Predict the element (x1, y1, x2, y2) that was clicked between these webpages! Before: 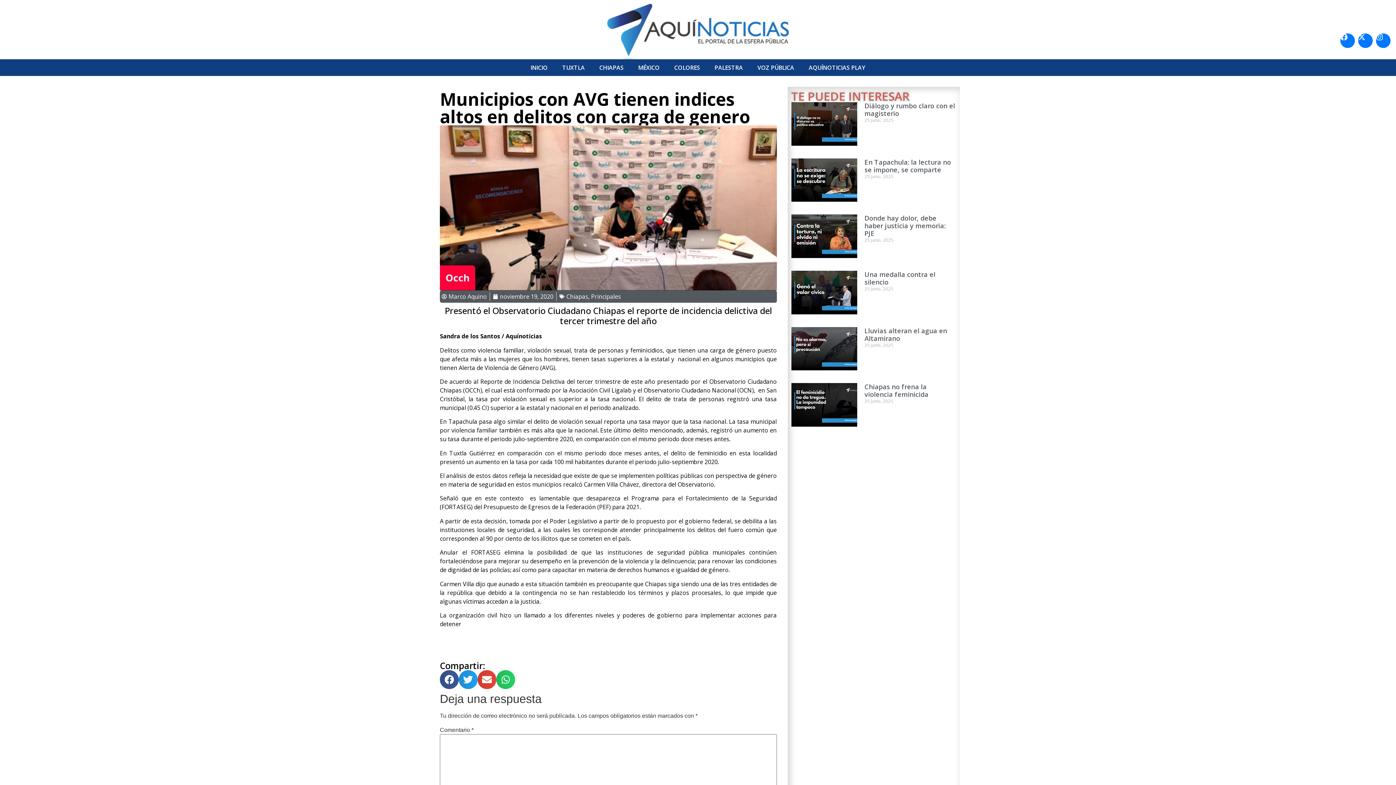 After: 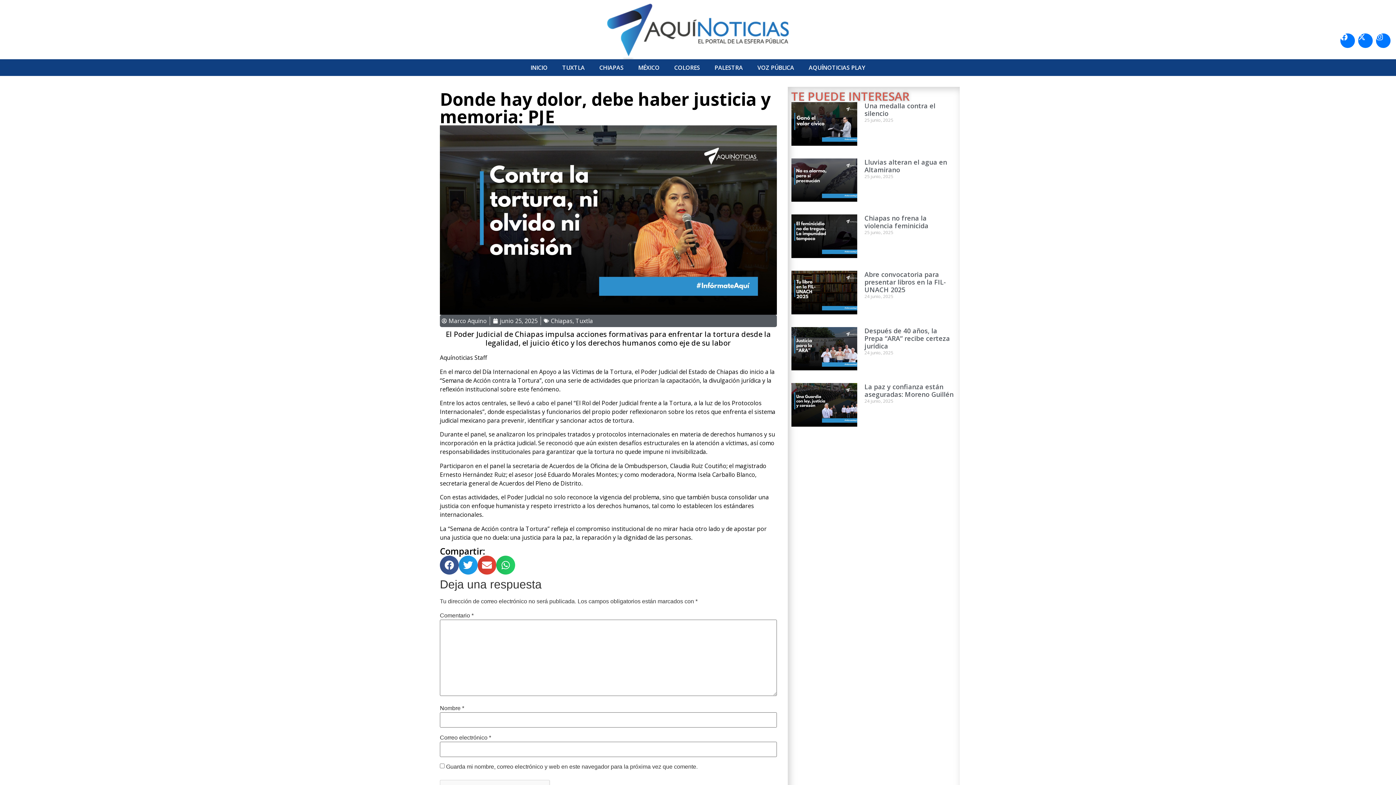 Action: bbox: (864, 213, 945, 237) label: Donde hay dolor, debe haber justicia y memoria: PJE